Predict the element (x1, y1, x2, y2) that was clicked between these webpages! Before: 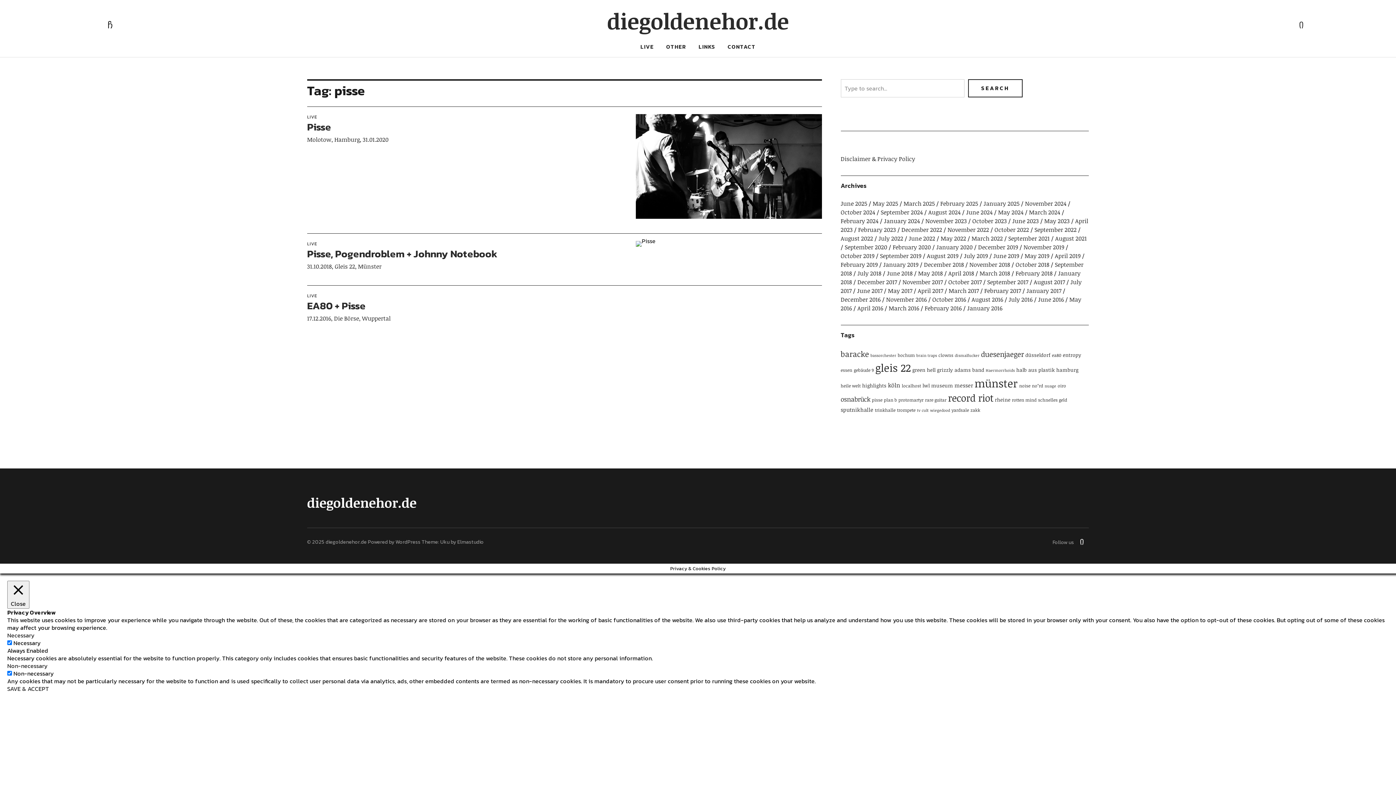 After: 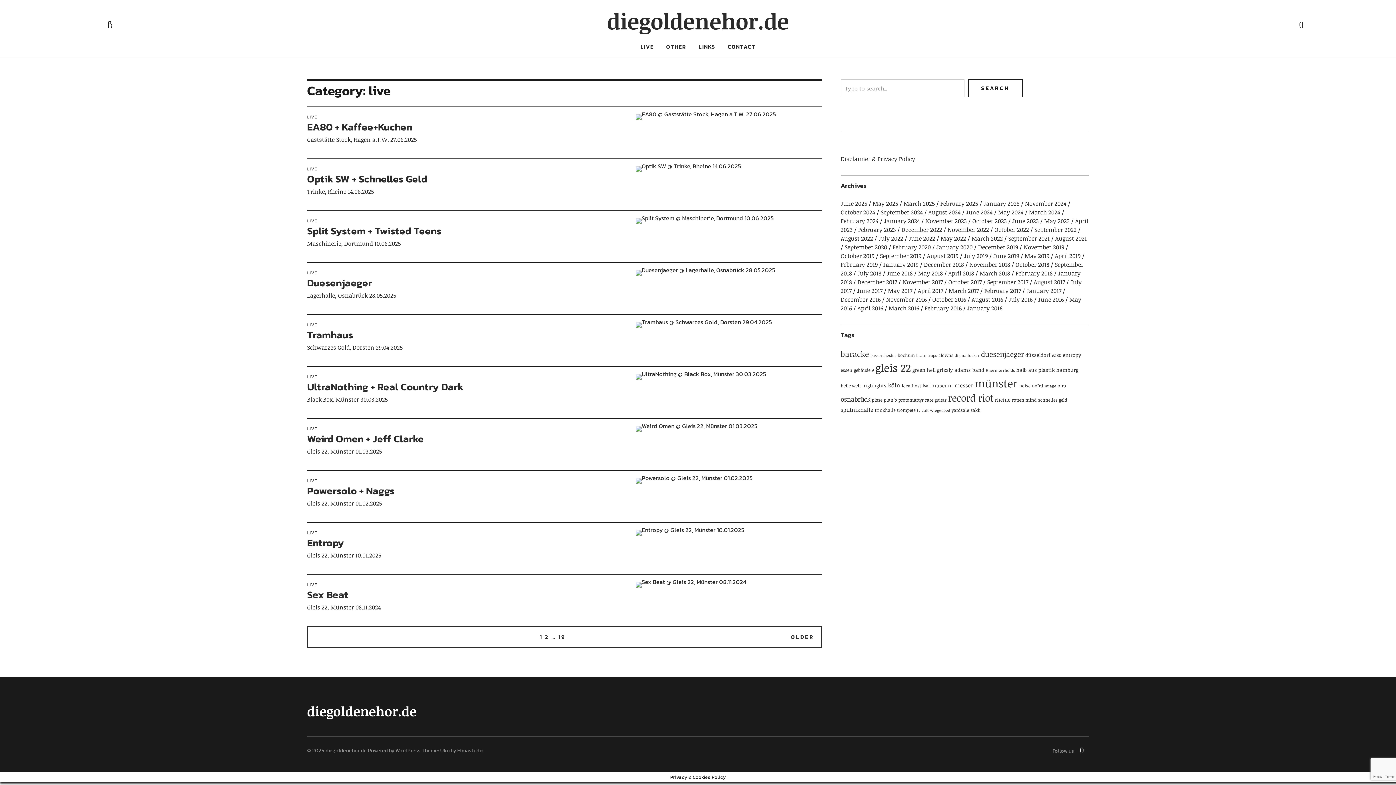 Action: label: LIVE bbox: (307, 113, 317, 120)